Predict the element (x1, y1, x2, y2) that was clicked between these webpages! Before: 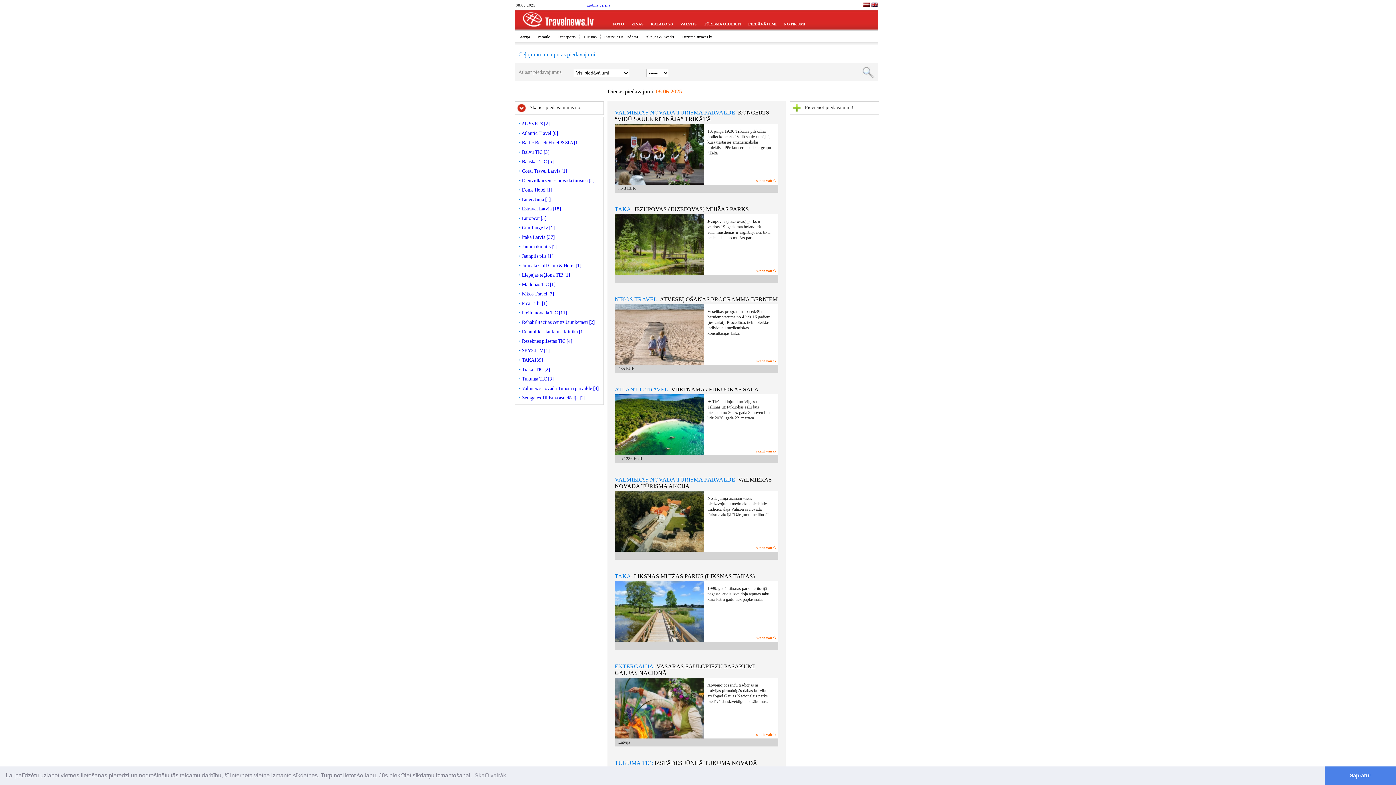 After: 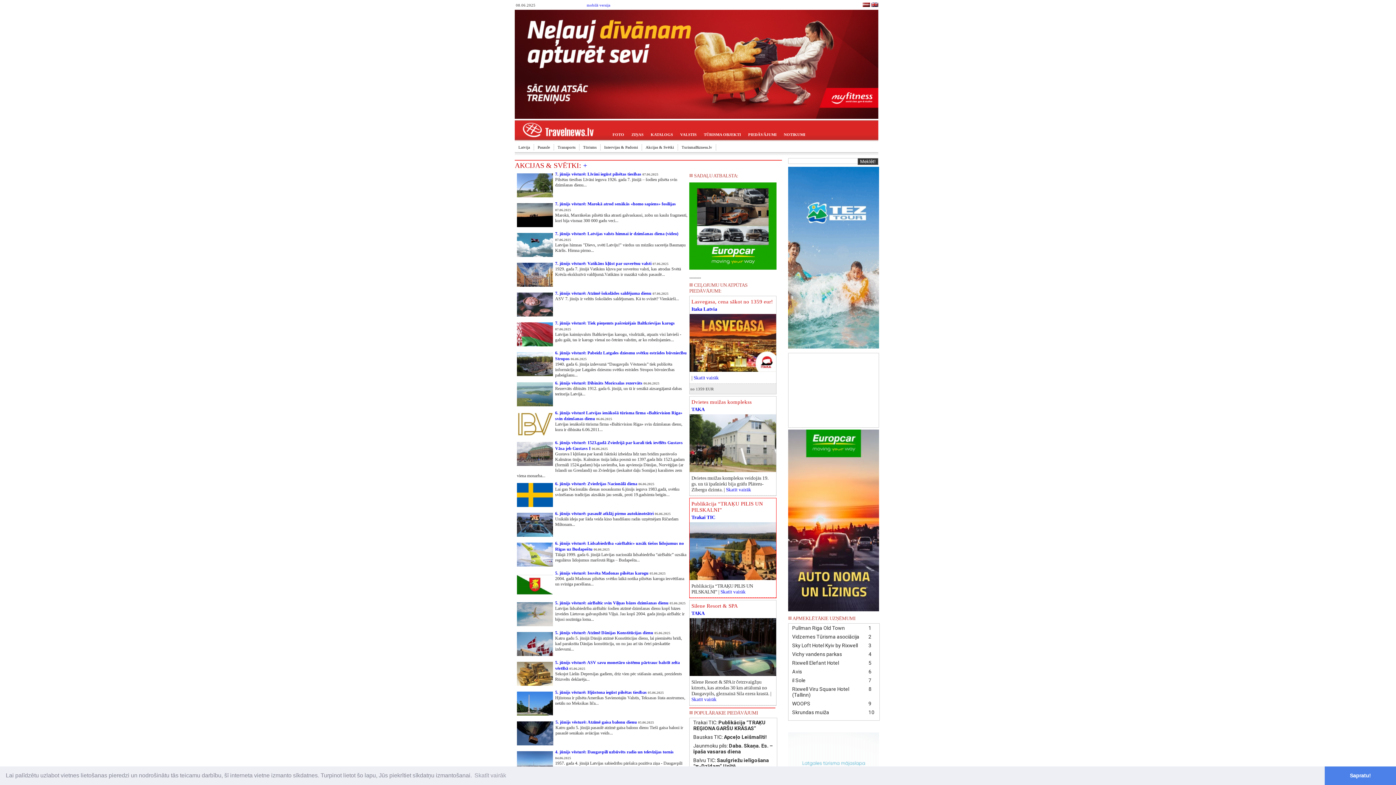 Action: label: Akcijas & Svētki bbox: (642, 33, 678, 40)